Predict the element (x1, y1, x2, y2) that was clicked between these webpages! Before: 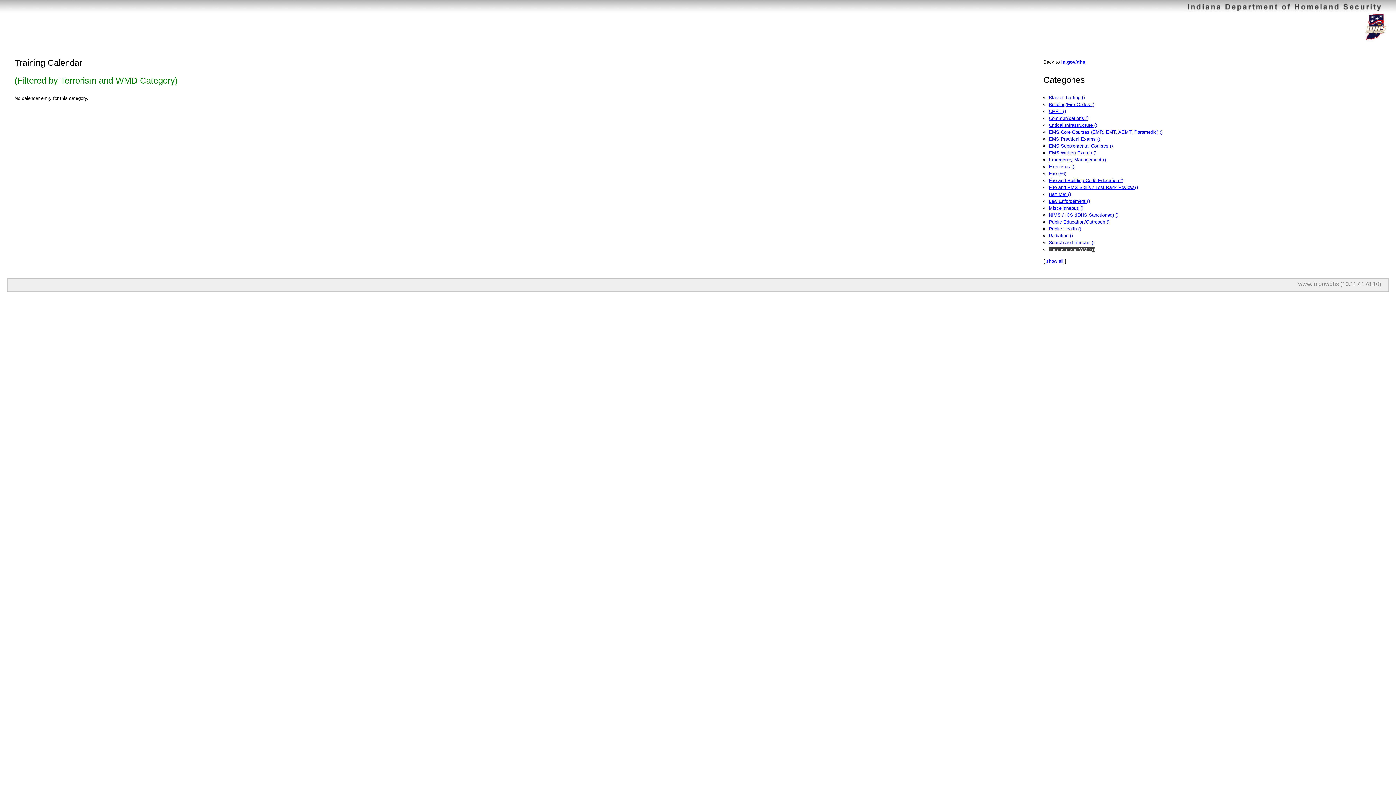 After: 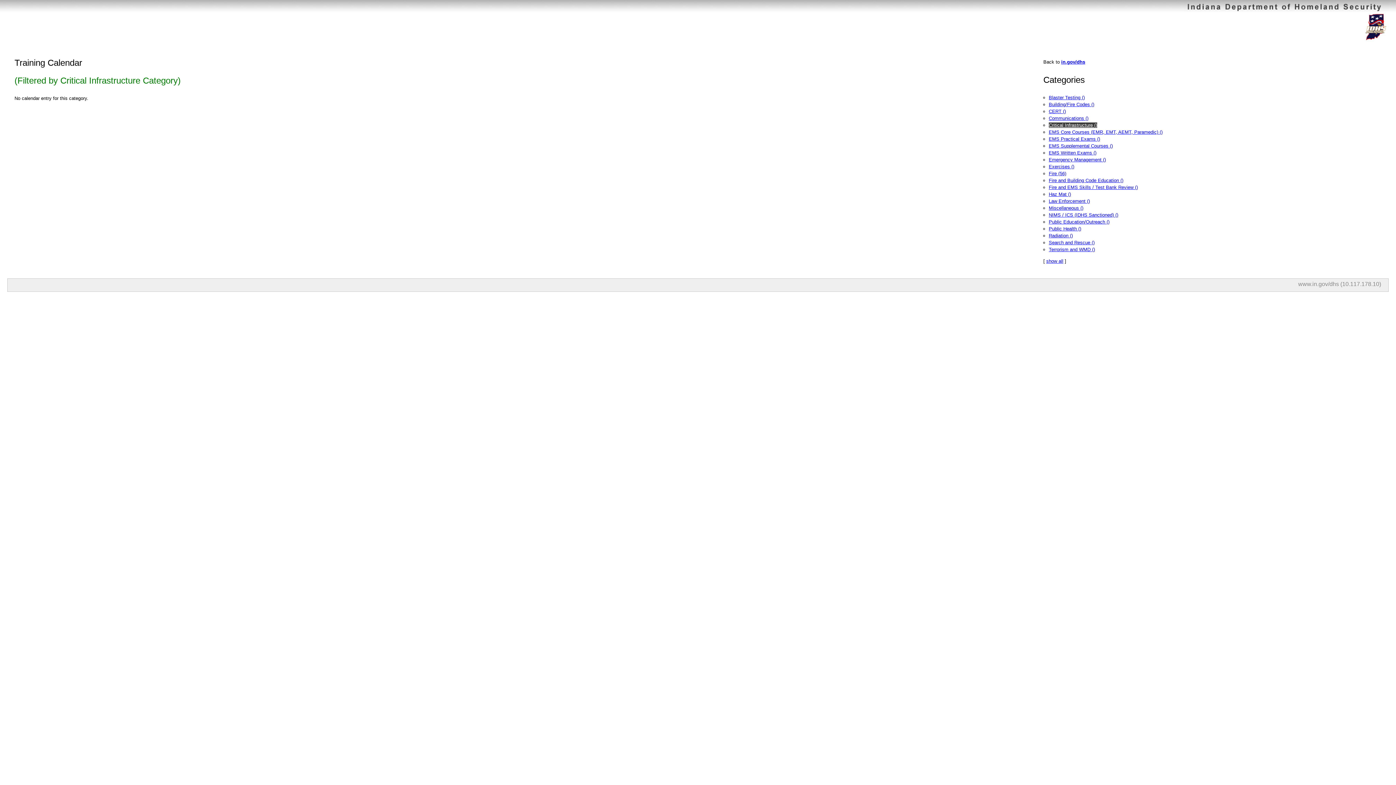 Action: bbox: (1049, 122, 1097, 128) label: Critical Infrastructure ()